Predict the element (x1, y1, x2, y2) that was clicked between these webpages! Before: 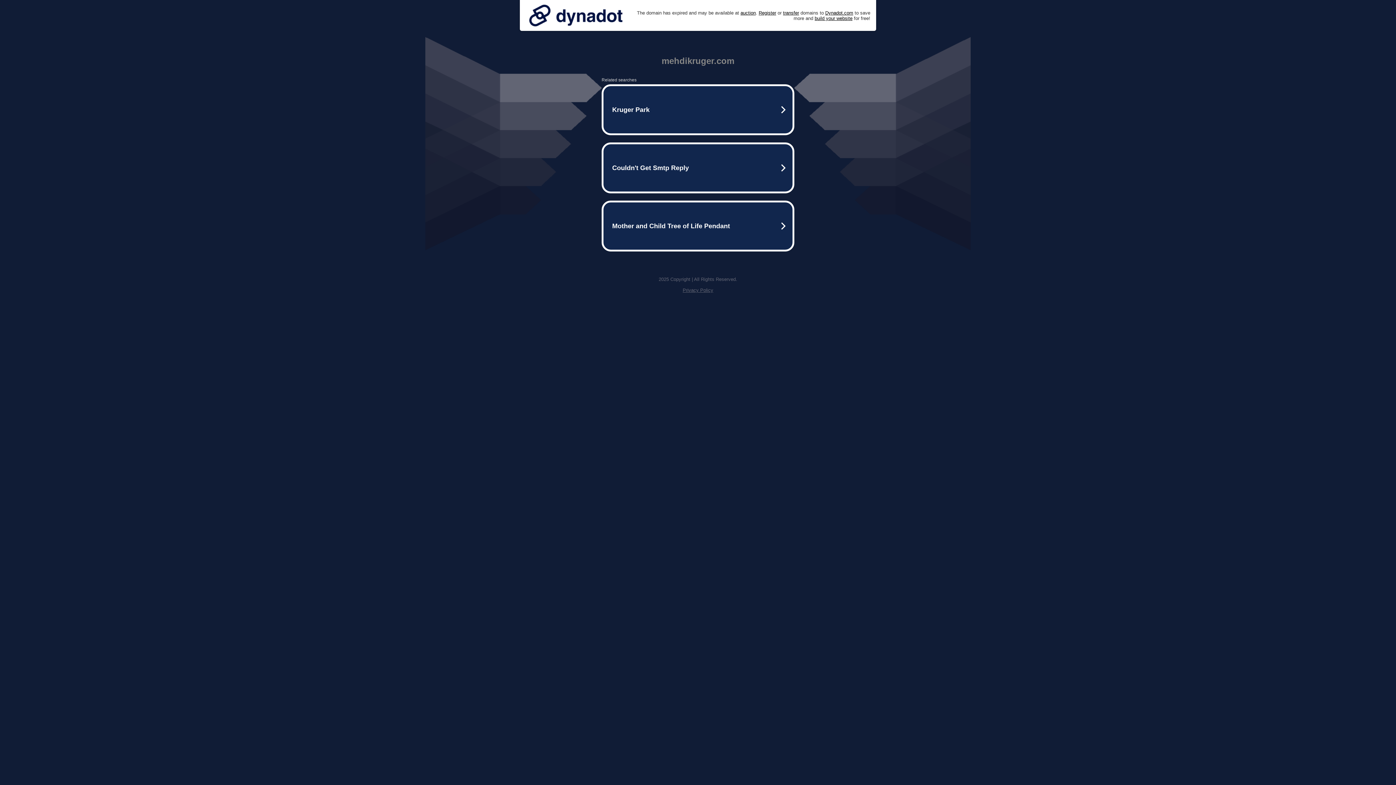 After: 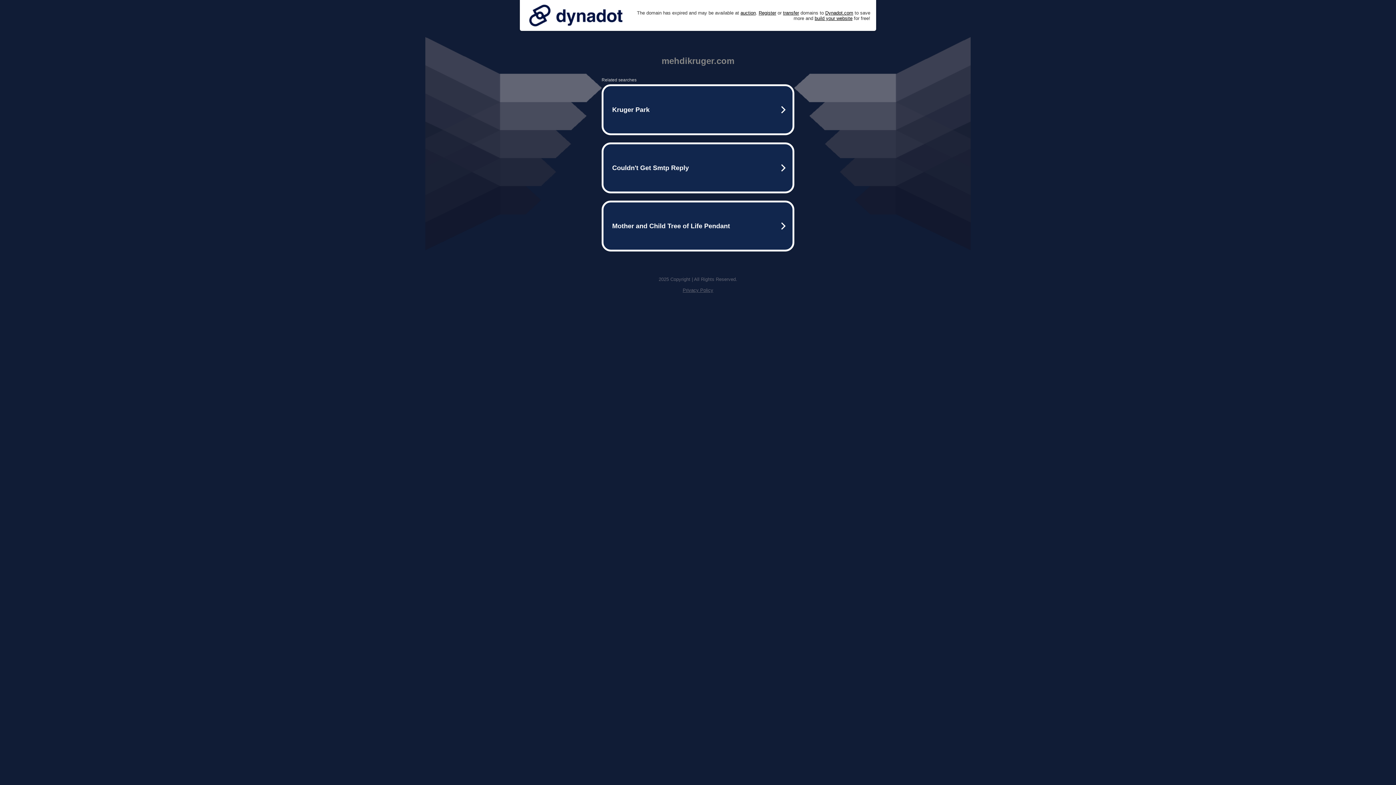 Action: bbox: (525, 0, 626, 30)